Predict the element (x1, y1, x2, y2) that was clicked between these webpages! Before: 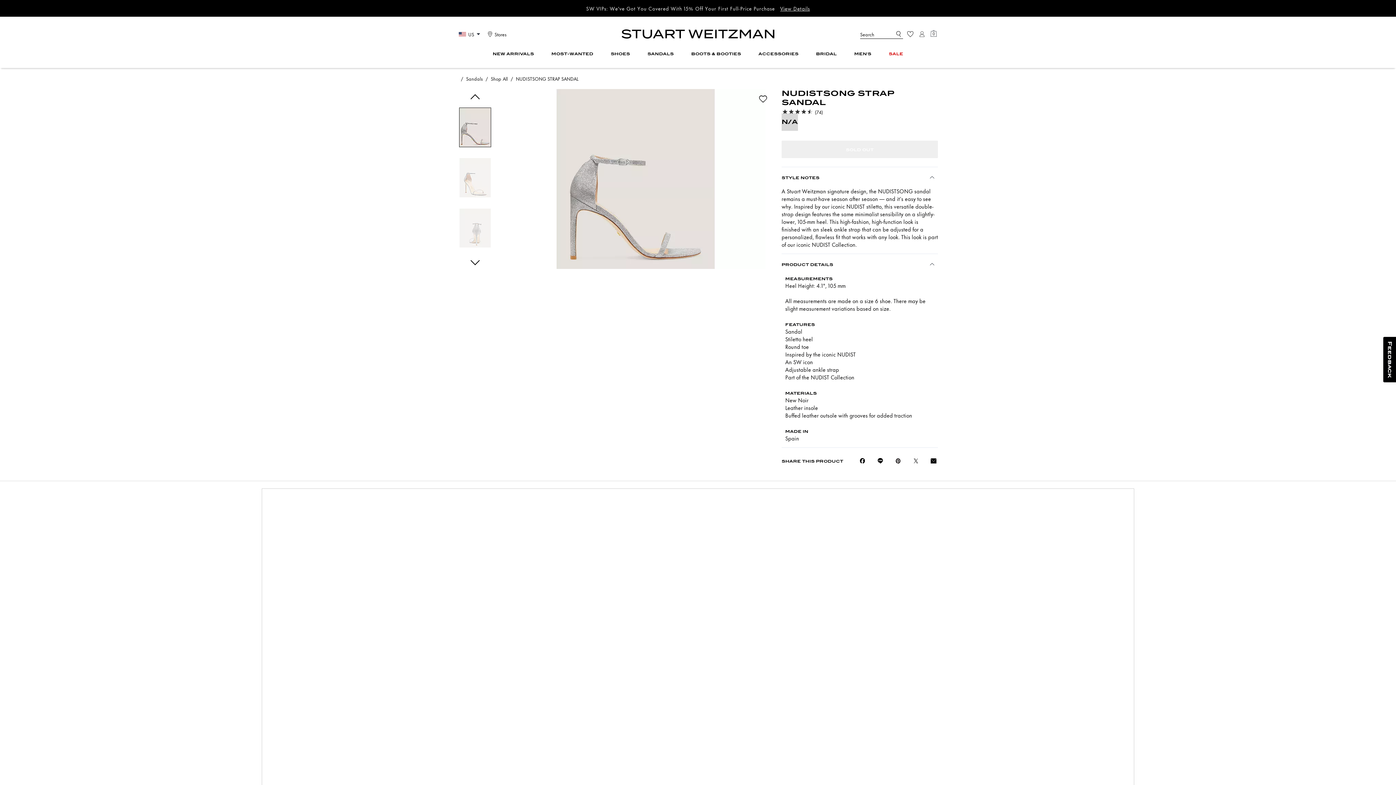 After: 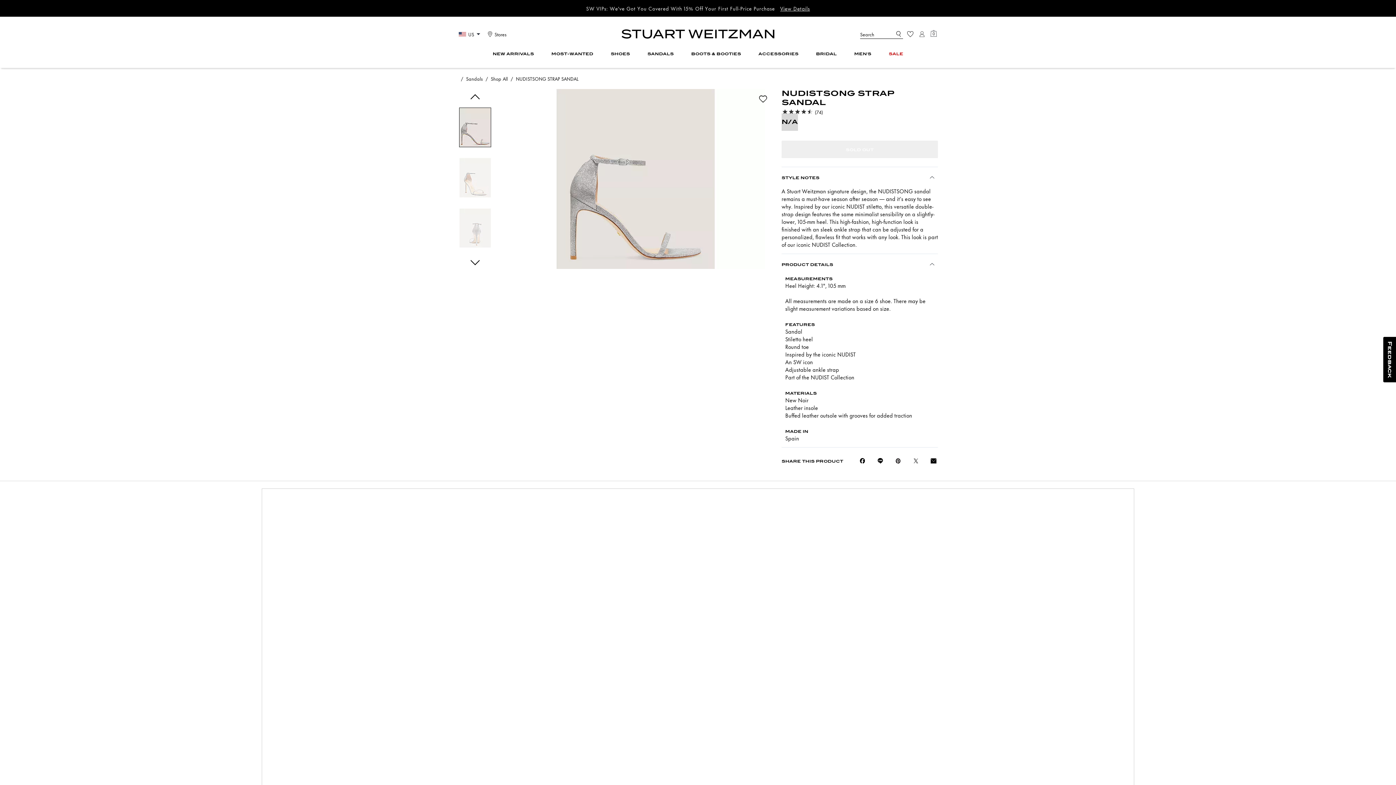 Action: label: Create a Pinterest Pin for NUDISTSONG STRAP SANDAL bbox: (893, 456, 902, 465)